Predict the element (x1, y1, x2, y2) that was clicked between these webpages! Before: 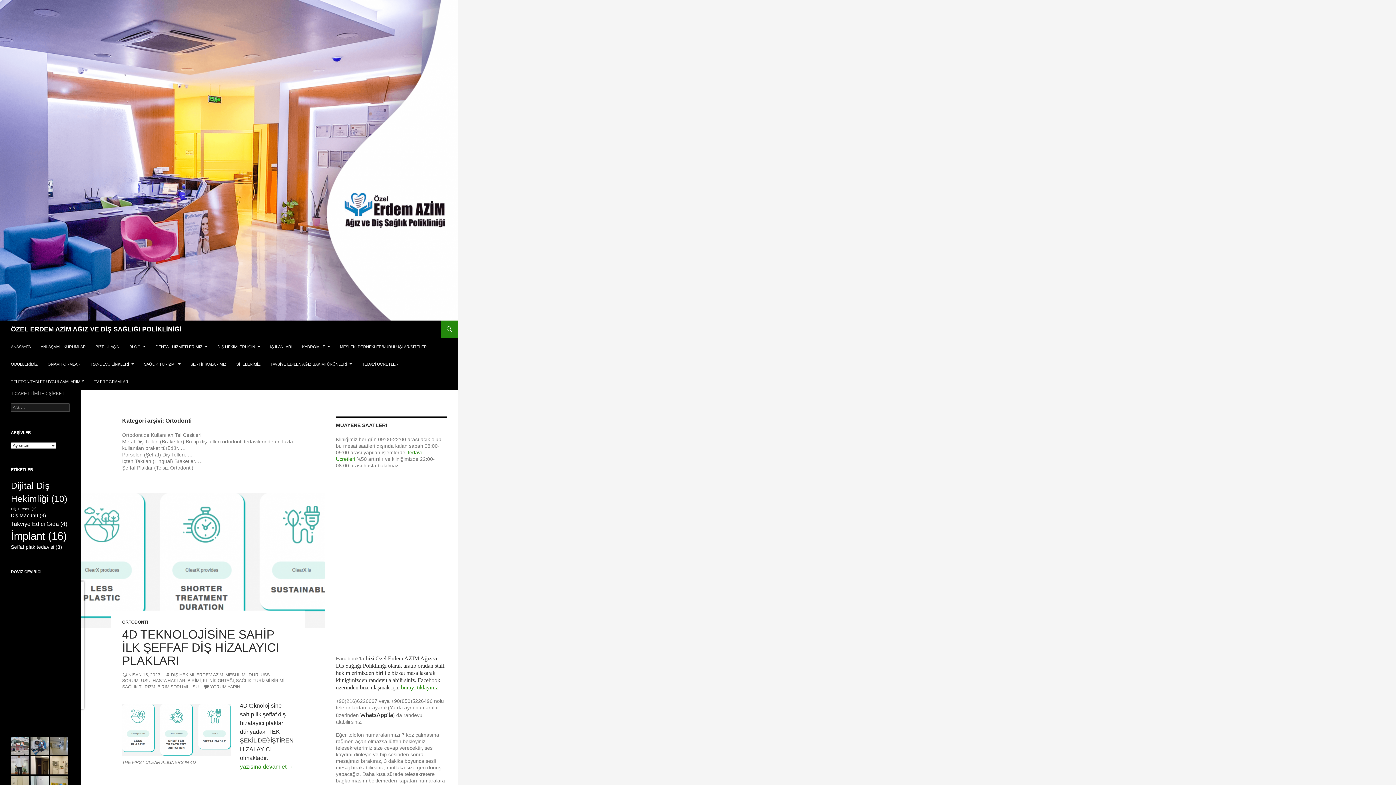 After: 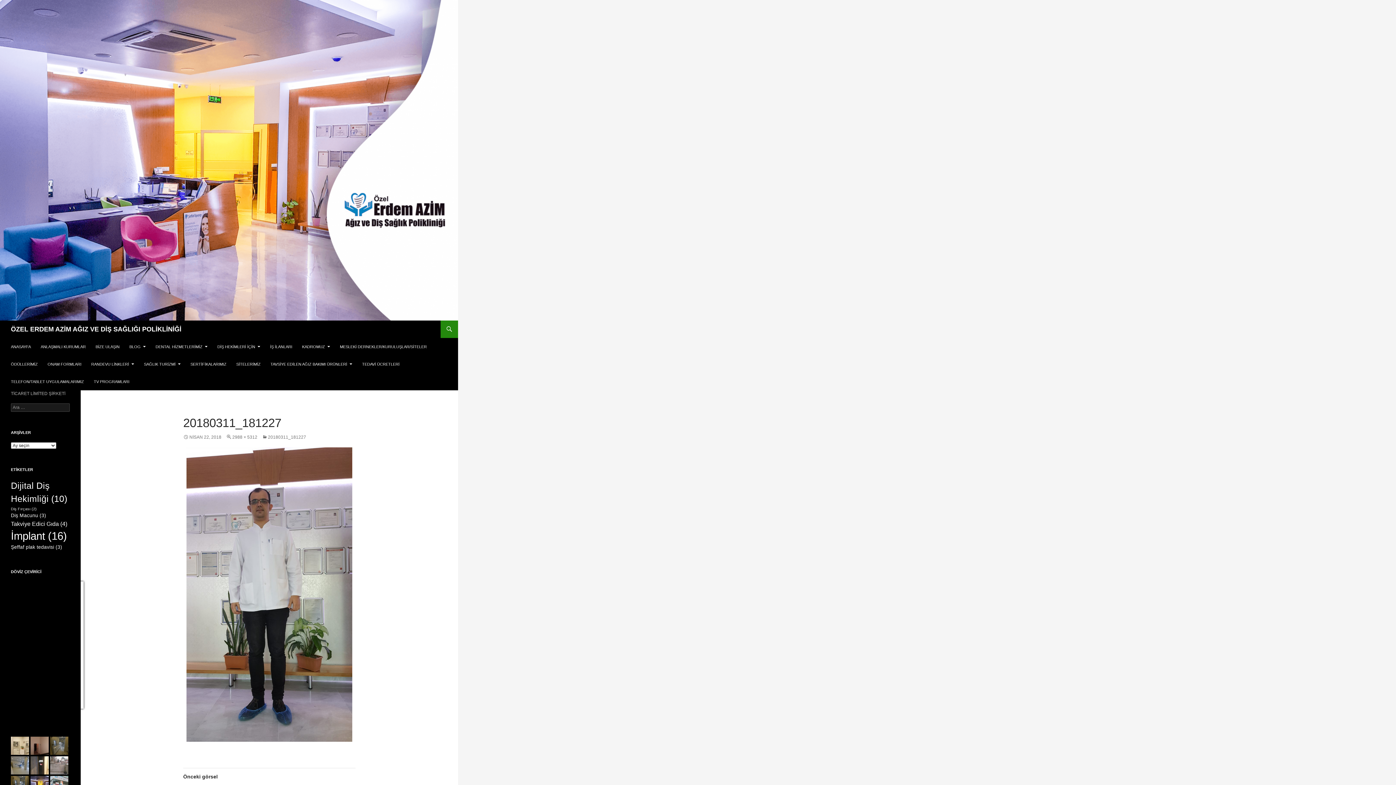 Action: bbox: (10, 762, 29, 768)